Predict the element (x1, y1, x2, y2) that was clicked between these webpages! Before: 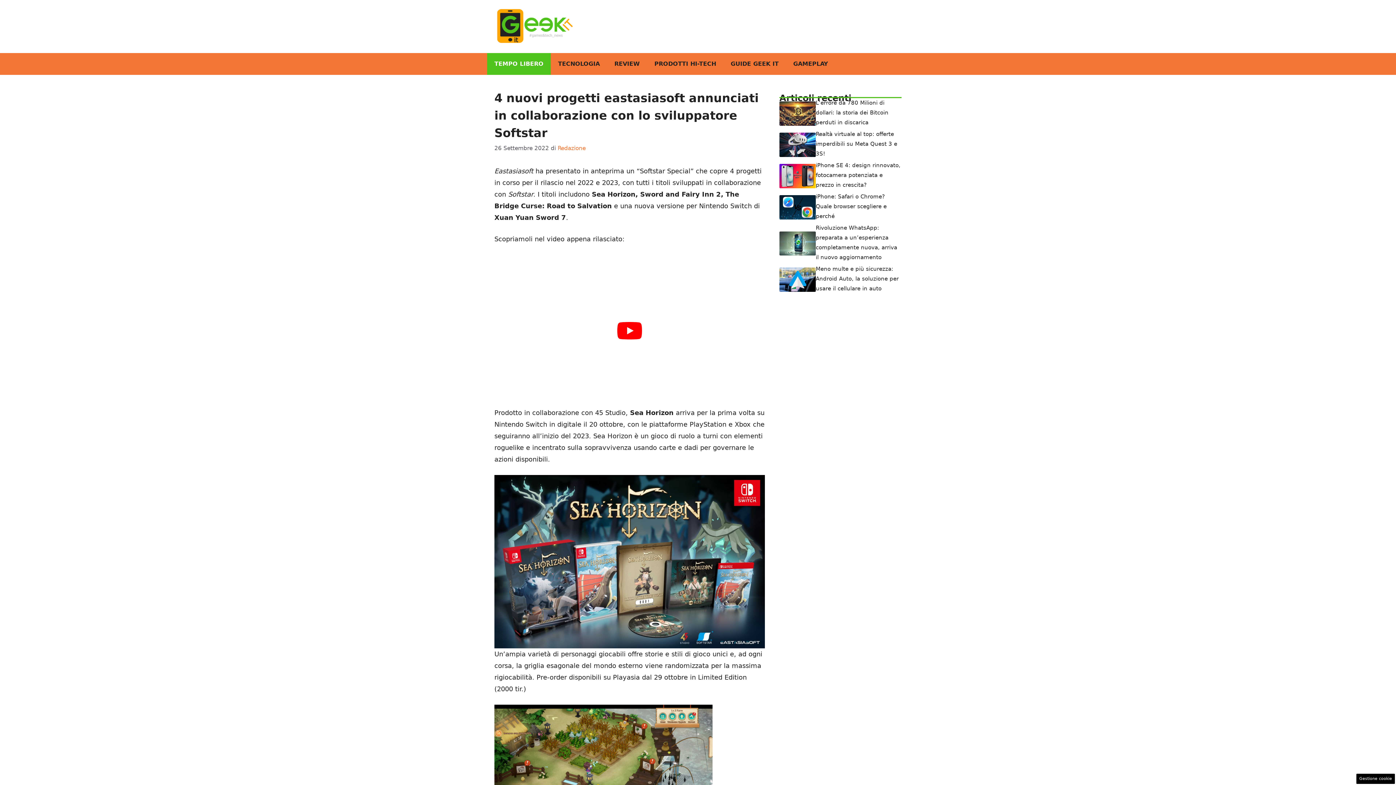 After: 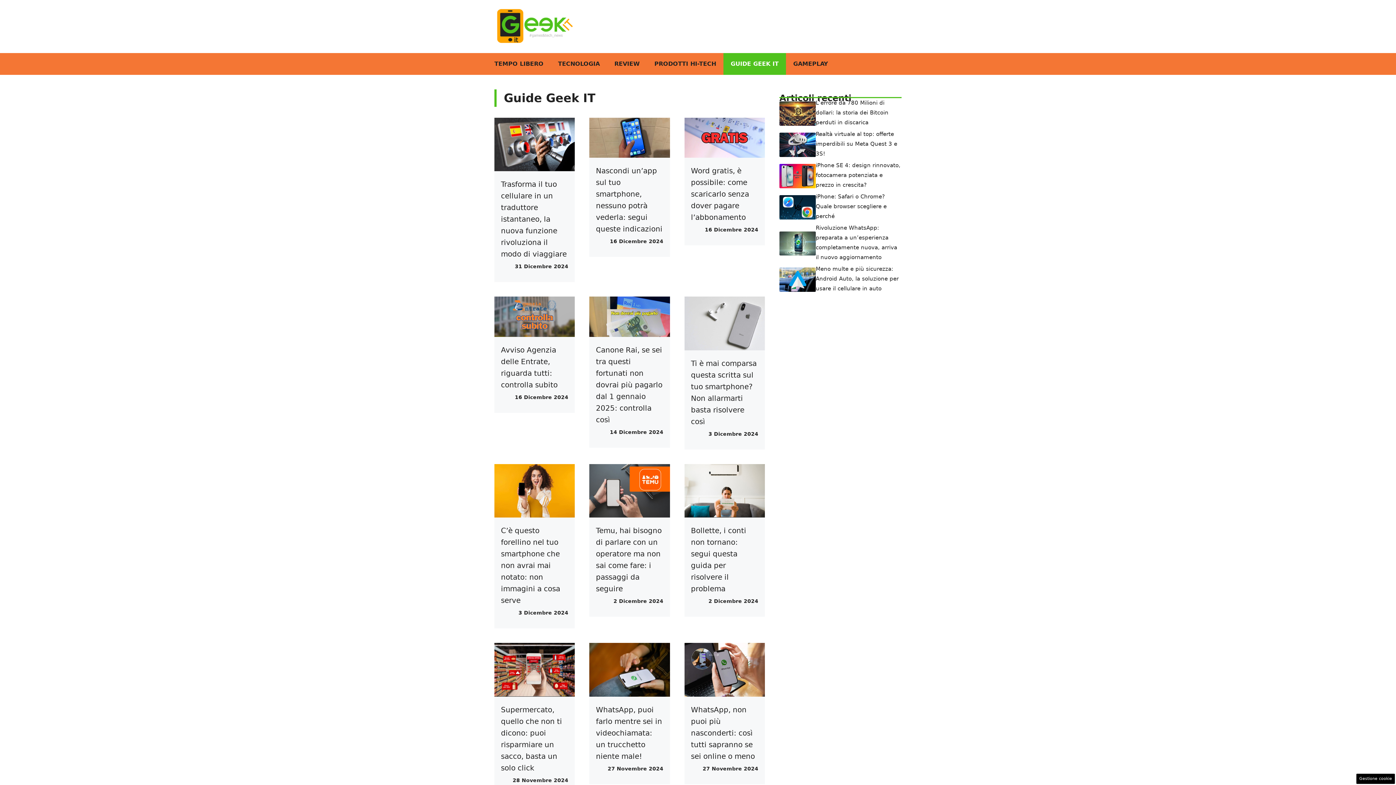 Action: bbox: (723, 52, 786, 74) label: GUIDE GEEK IT